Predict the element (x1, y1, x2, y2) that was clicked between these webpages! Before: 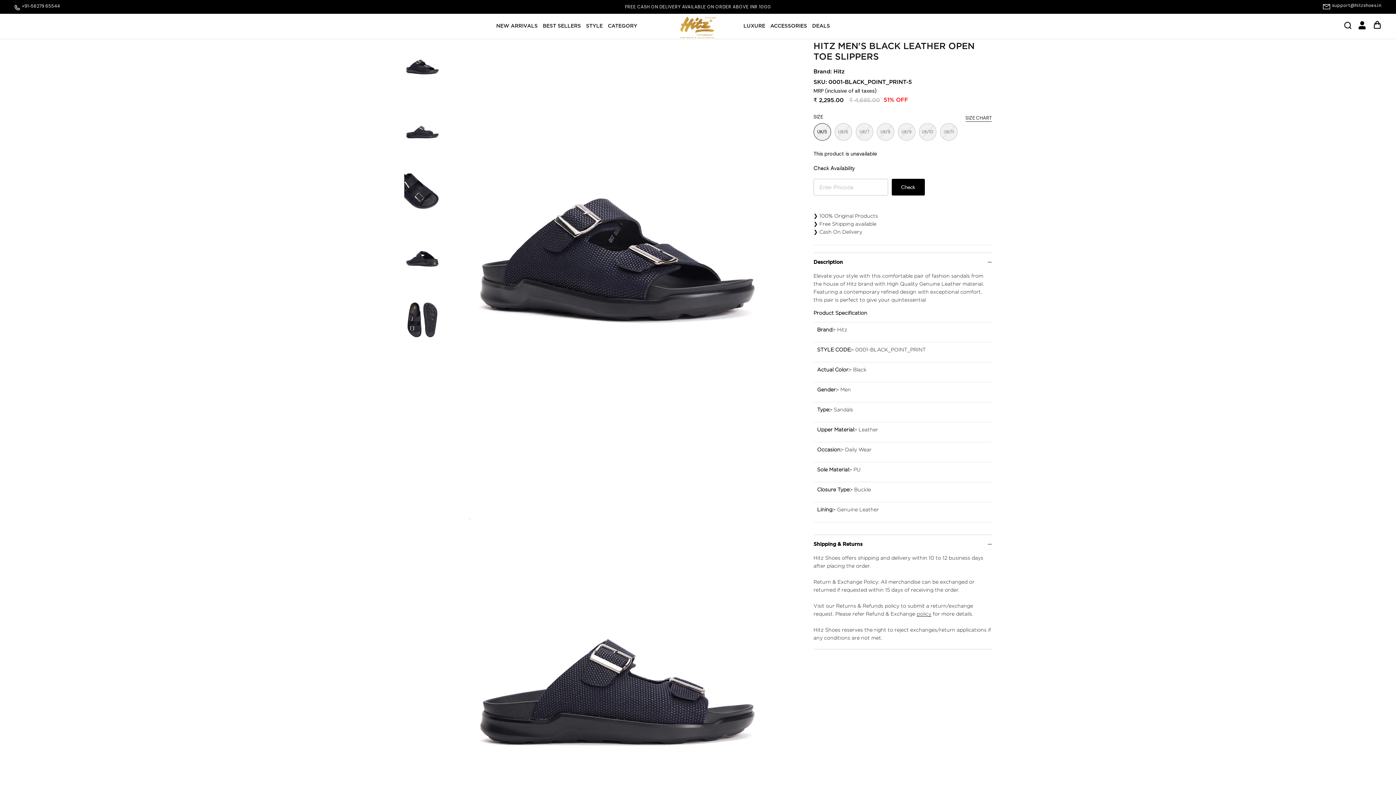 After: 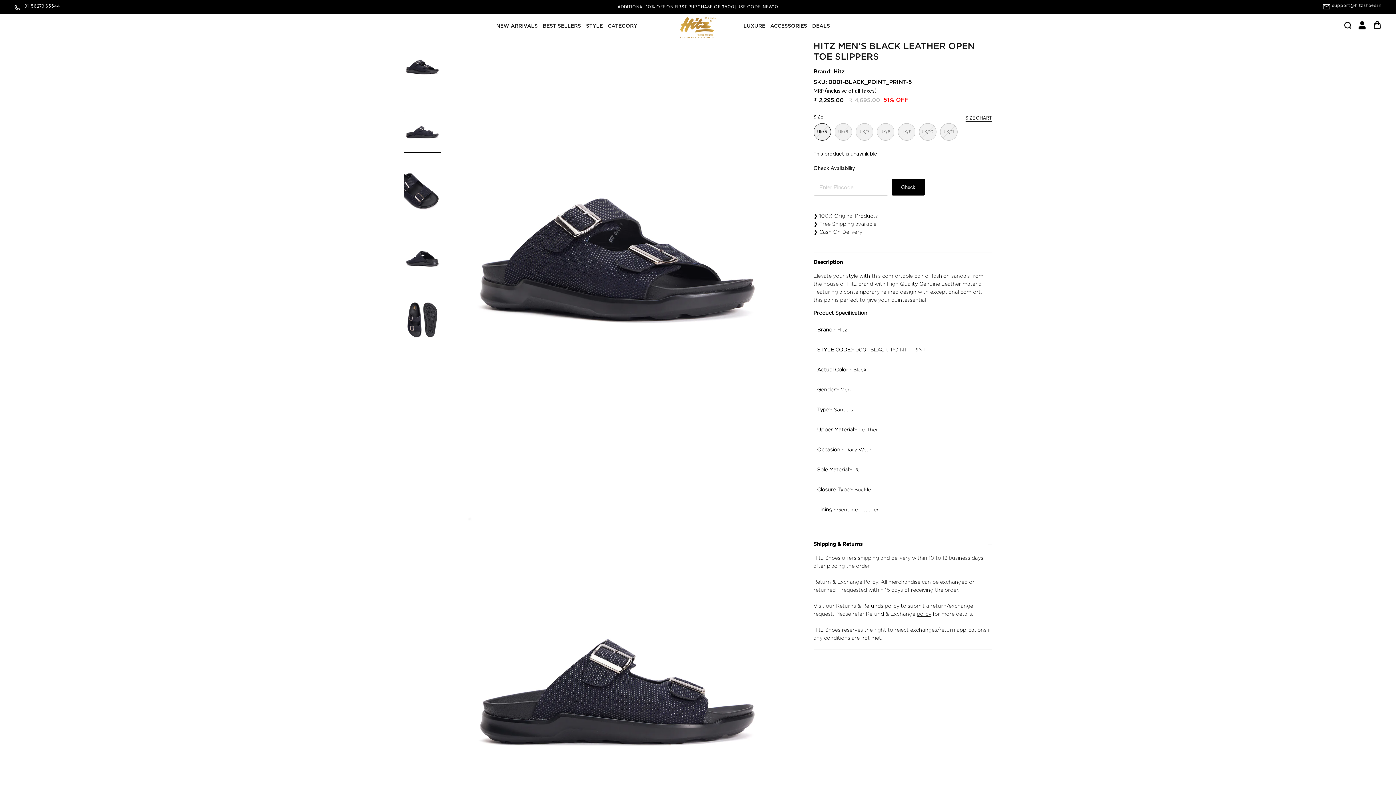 Action: bbox: (404, 105, 440, 153)